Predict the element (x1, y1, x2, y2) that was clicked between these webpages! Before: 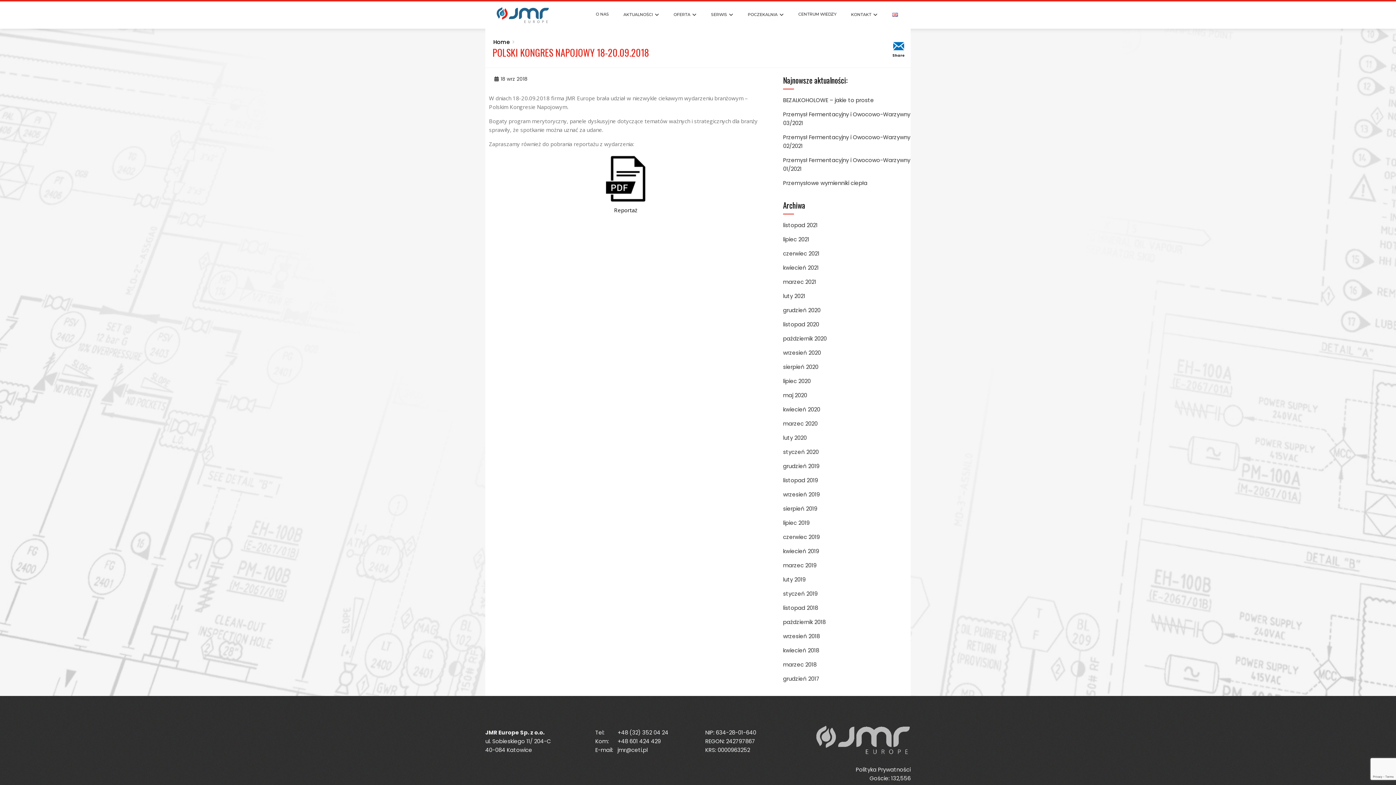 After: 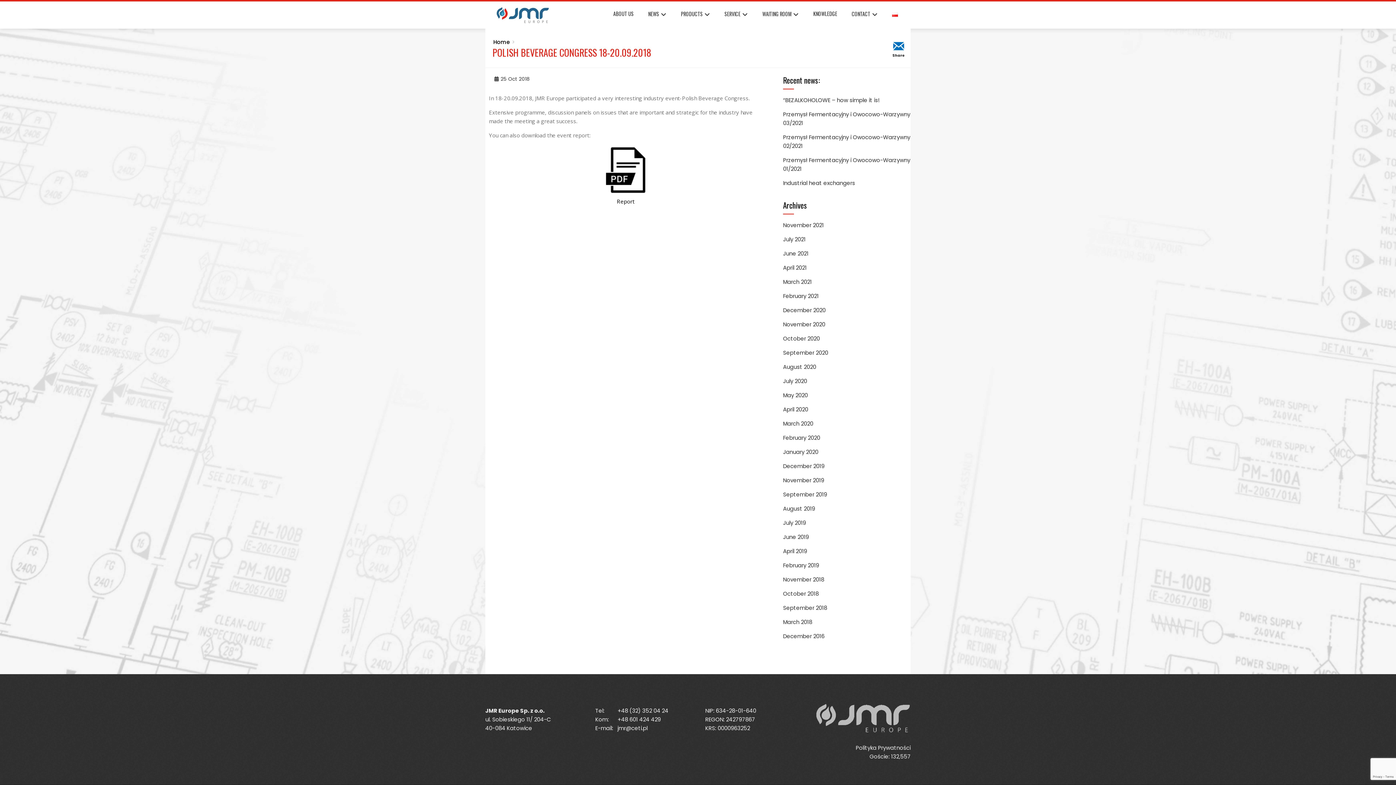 Action: bbox: (886, 9, 903, 19)